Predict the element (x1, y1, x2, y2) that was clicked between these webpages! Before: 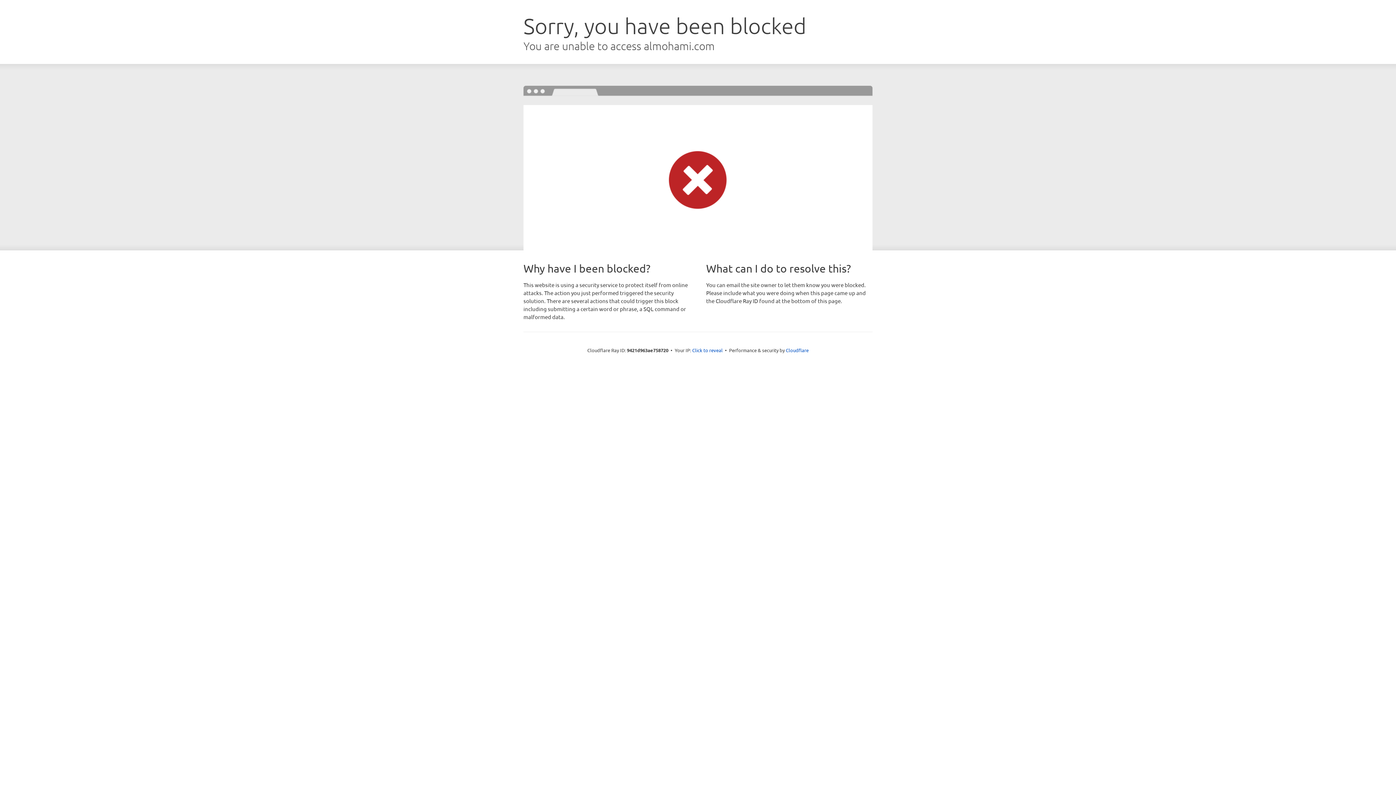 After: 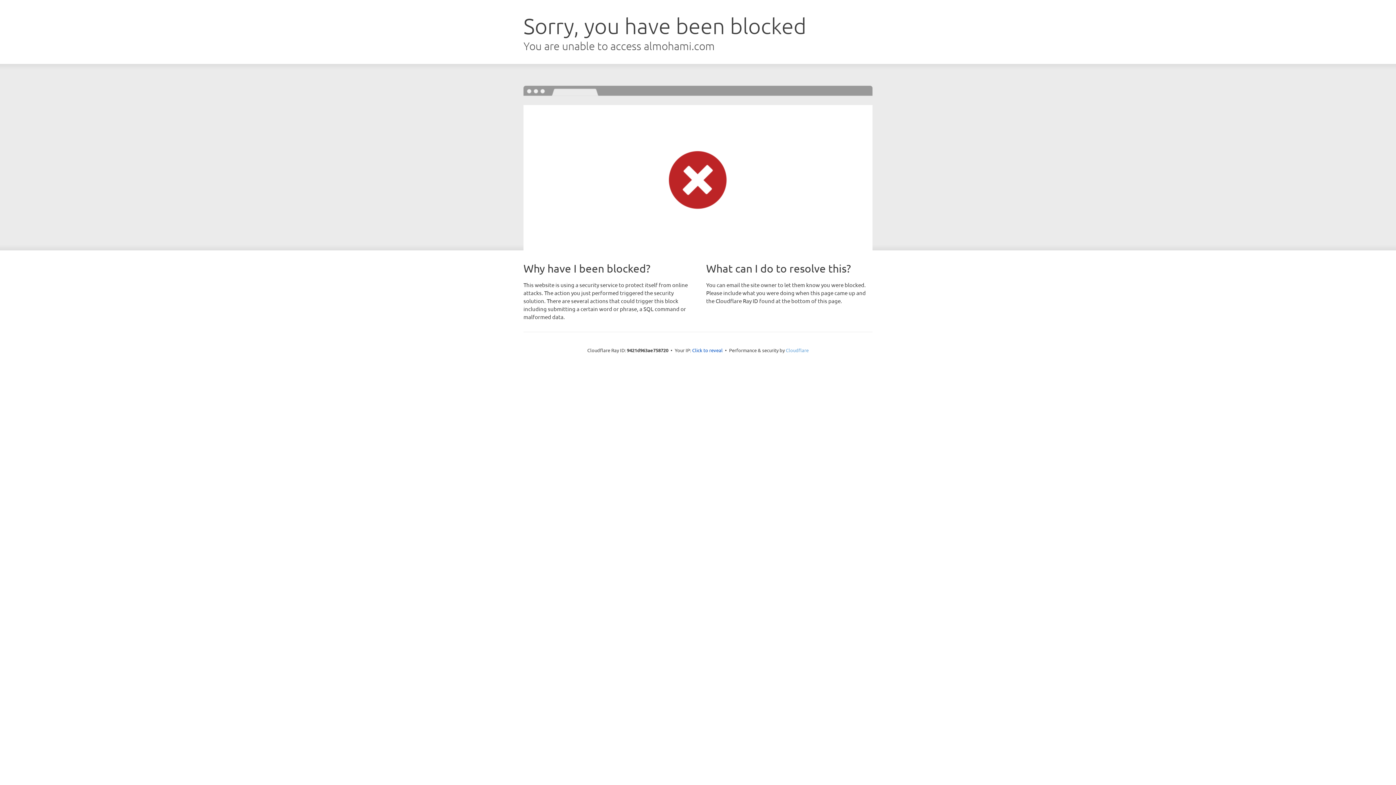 Action: bbox: (786, 347, 808, 353) label: Cloudflare